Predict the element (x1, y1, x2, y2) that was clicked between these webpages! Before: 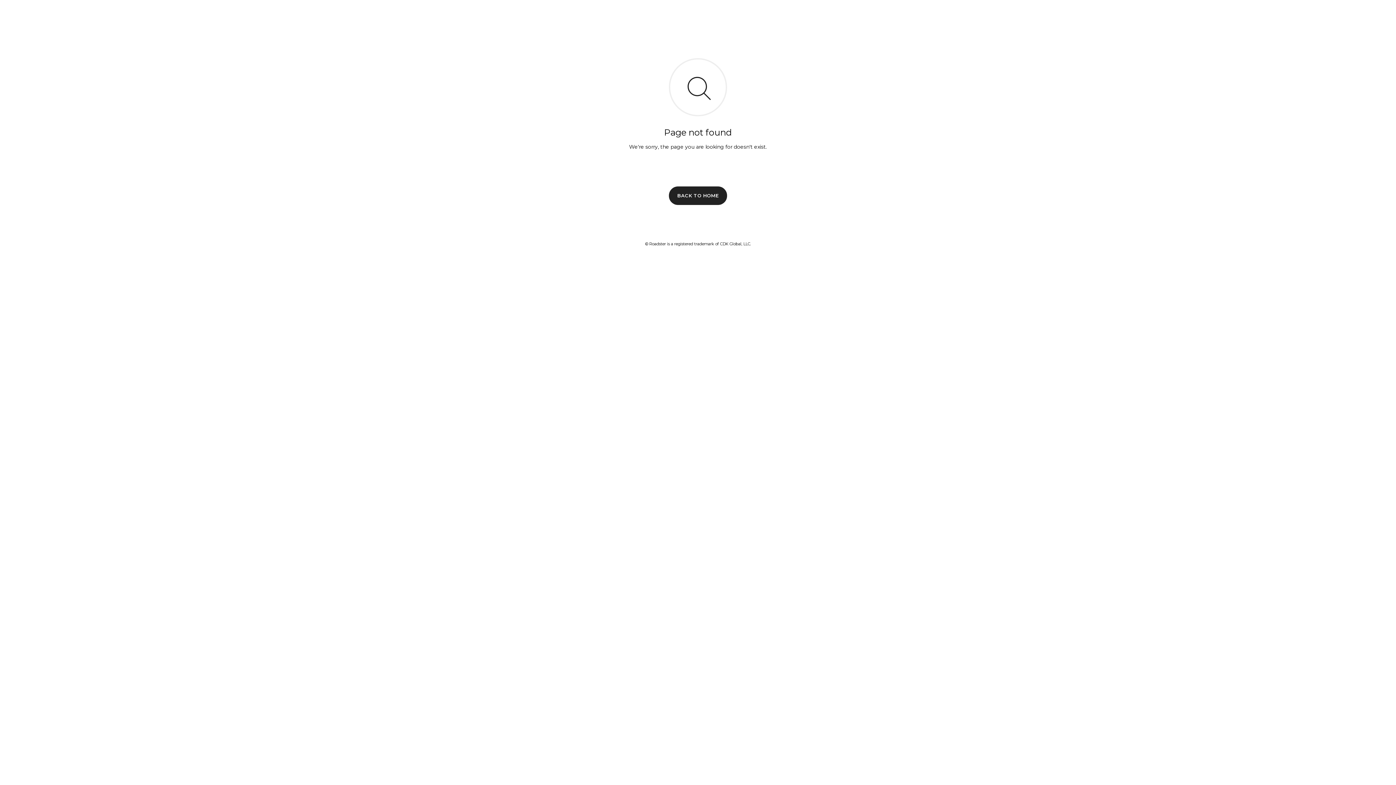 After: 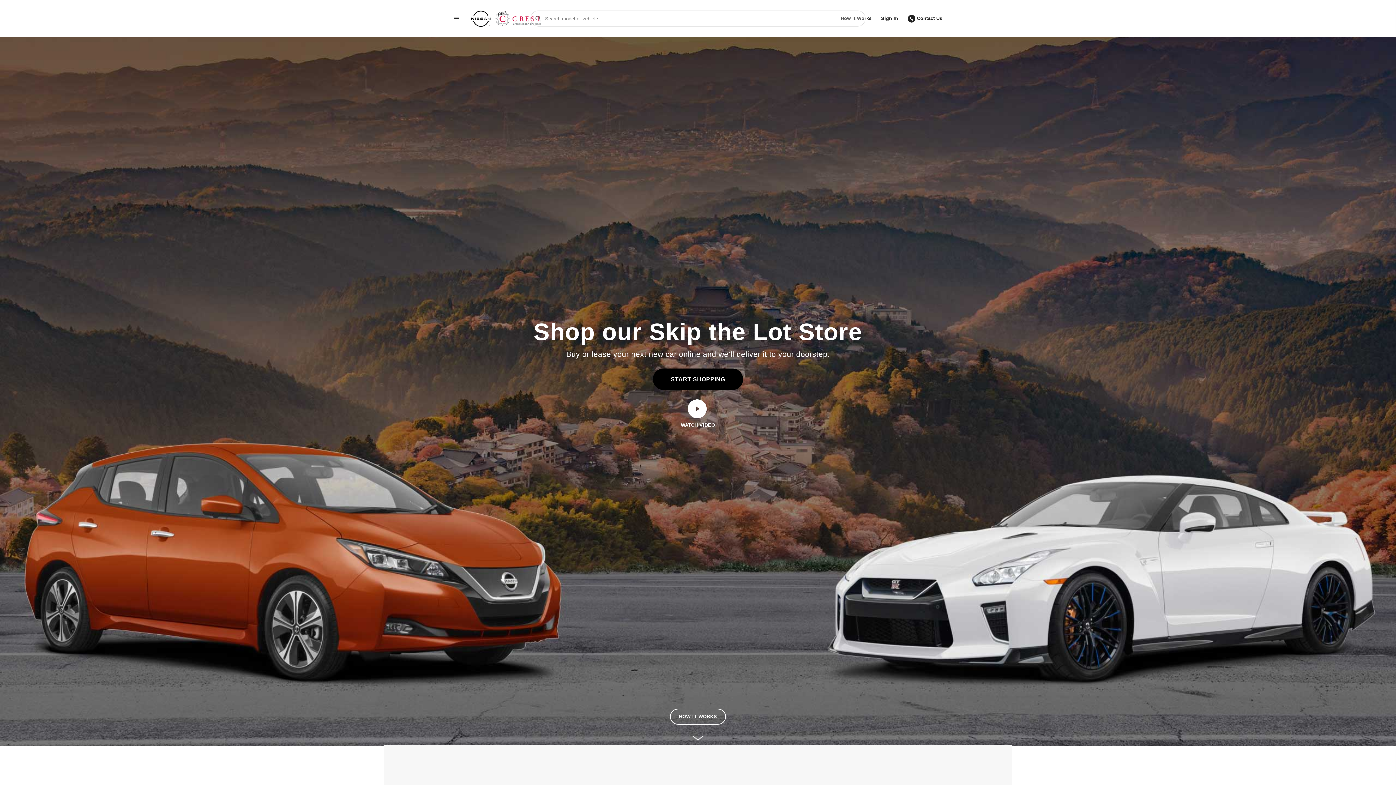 Action: bbox: (669, 186, 727, 204) label: BACK TO HOME